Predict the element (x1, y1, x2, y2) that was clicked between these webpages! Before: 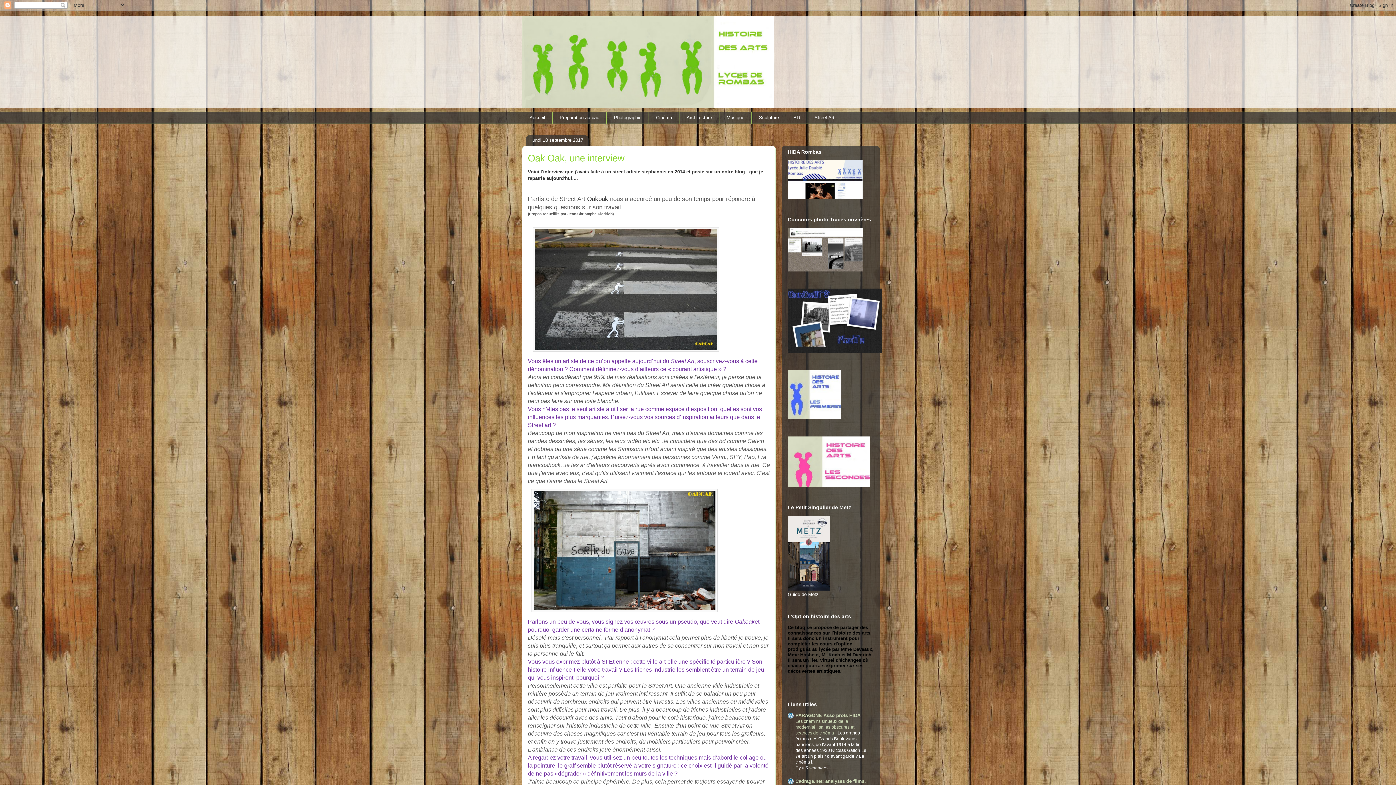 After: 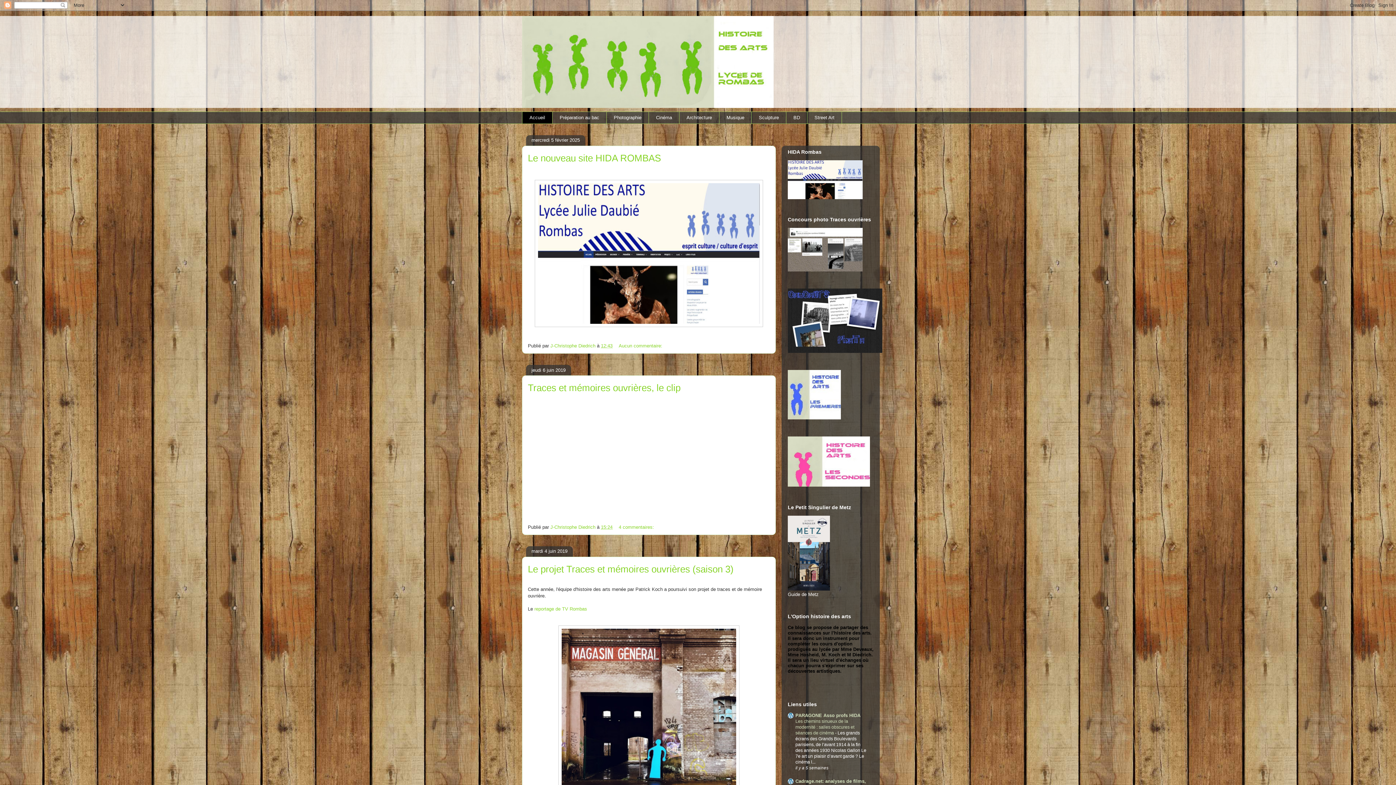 Action: bbox: (522, 111, 552, 123) label: Accueil